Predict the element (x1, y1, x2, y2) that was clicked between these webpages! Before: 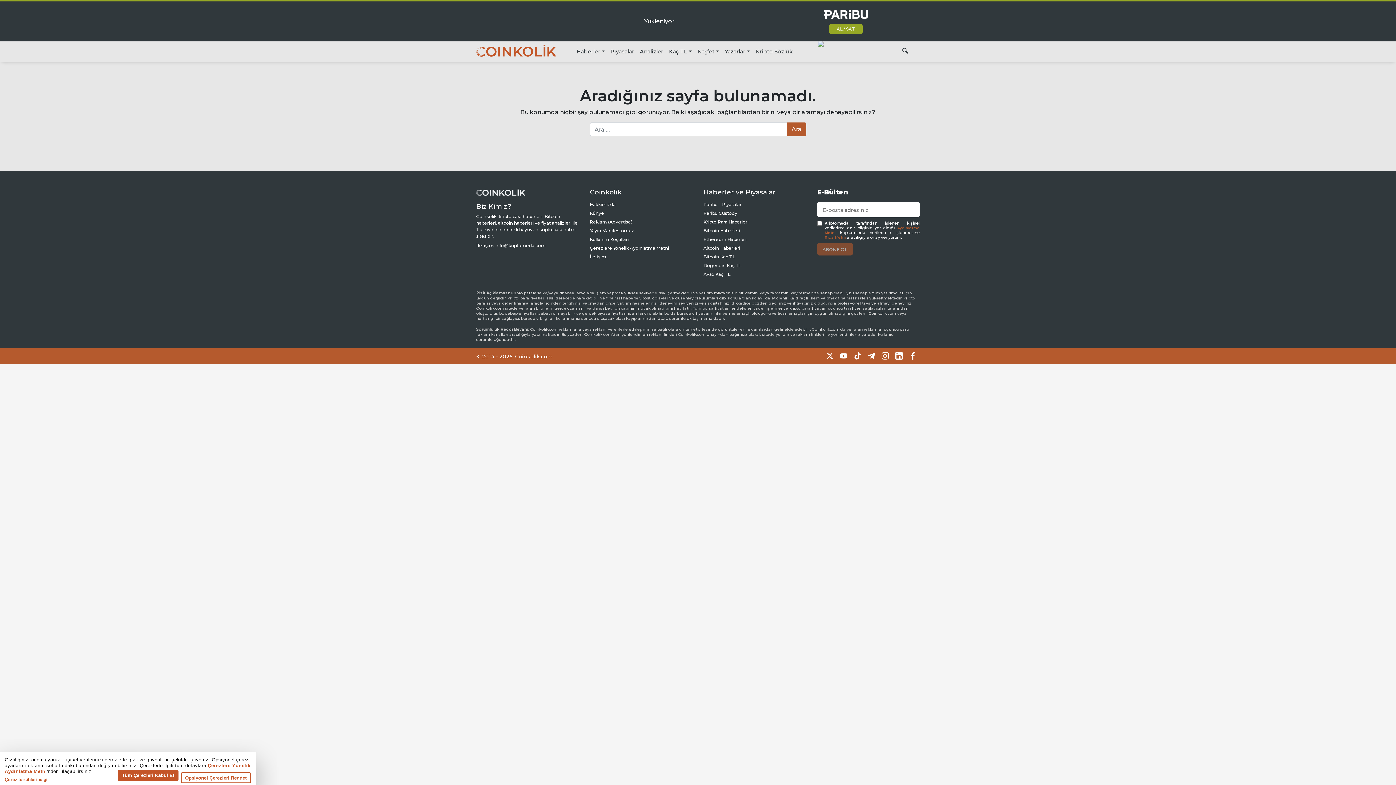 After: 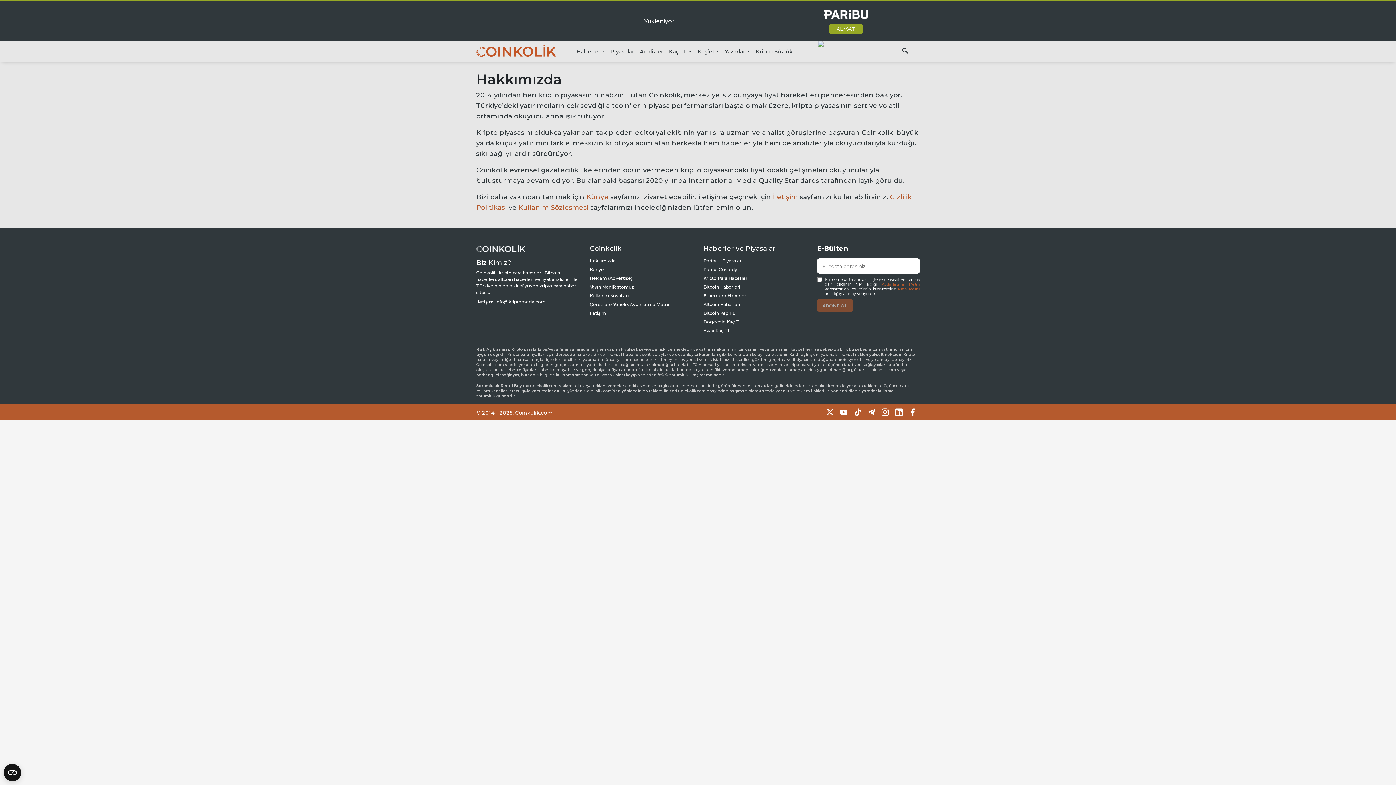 Action: bbox: (590, 201, 615, 207) label: Hakkımızda